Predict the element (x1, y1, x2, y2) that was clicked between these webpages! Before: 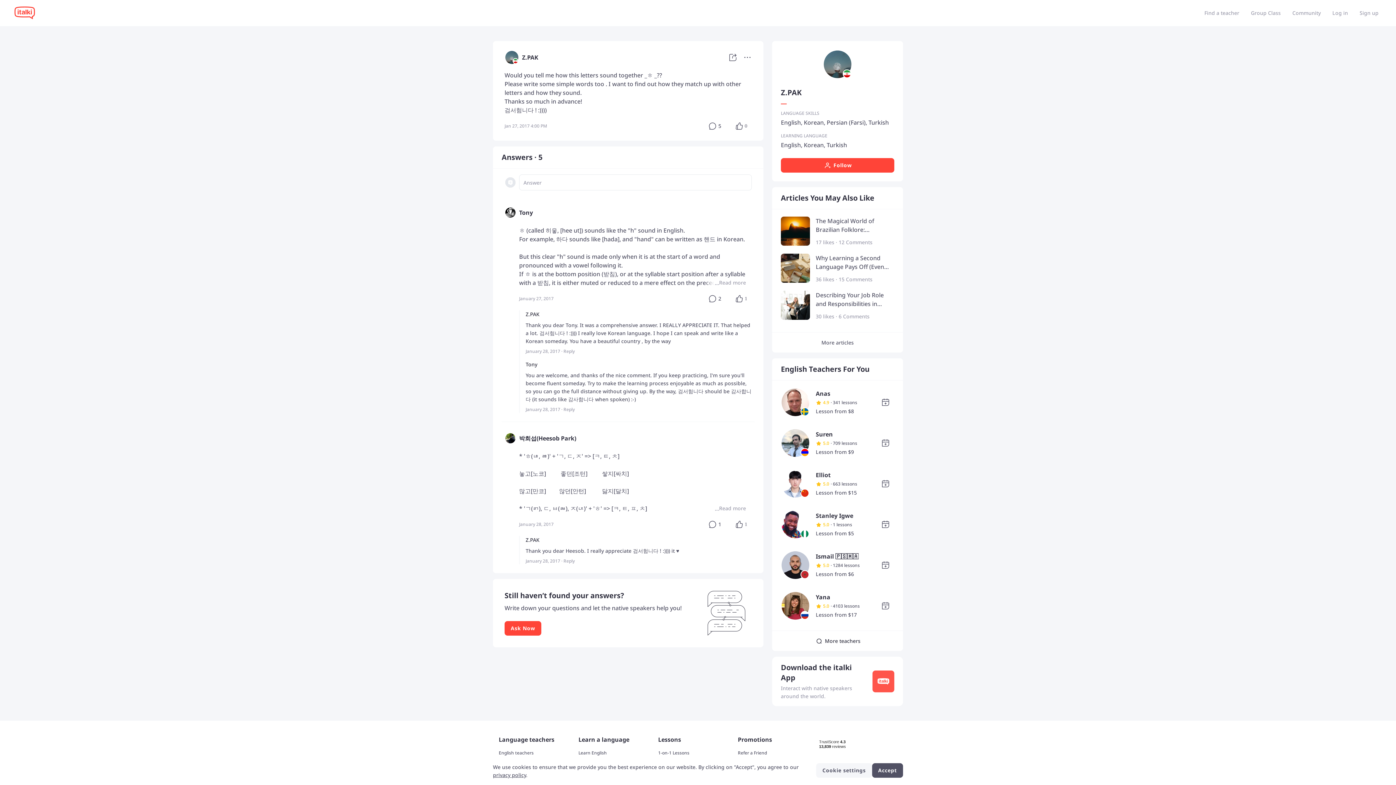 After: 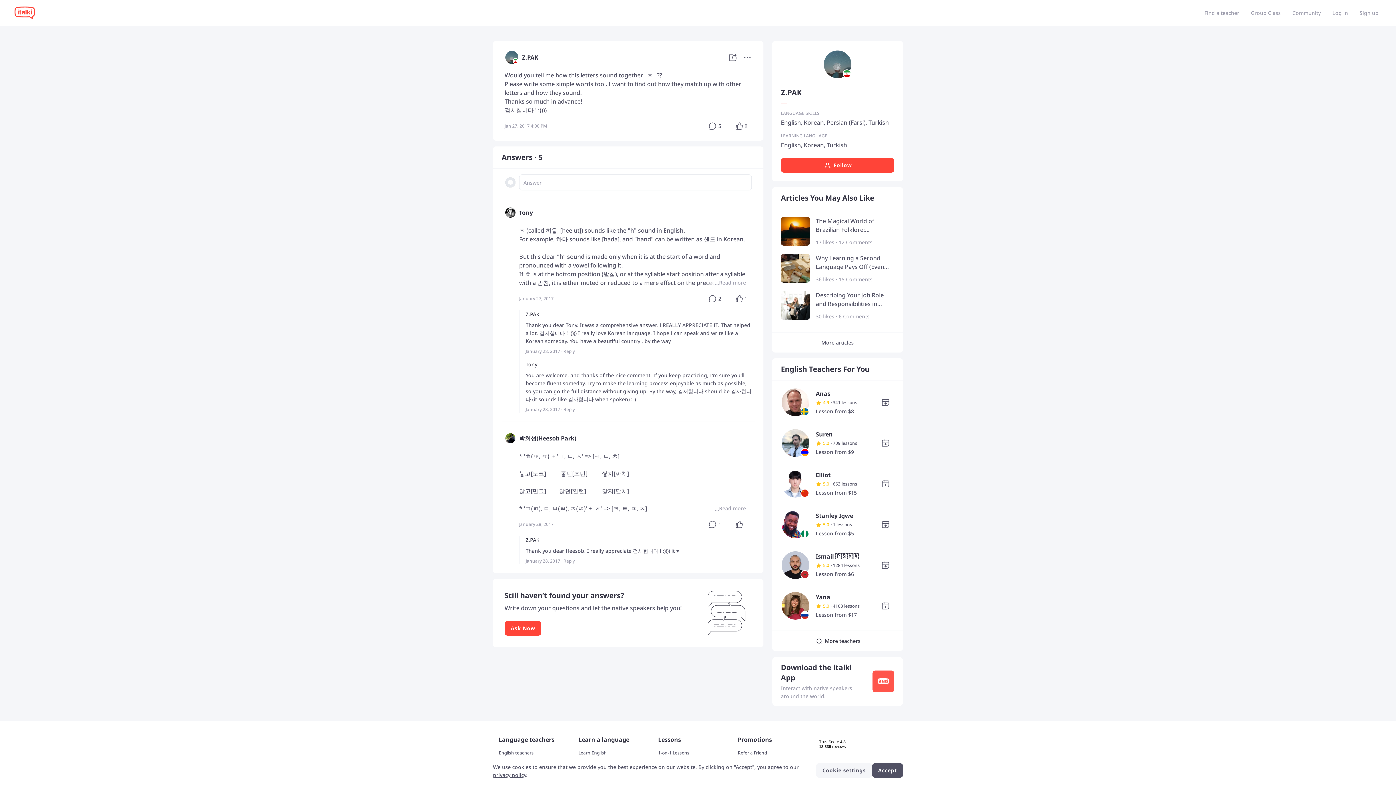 Action: bbox: (504, 208, 516, 215)